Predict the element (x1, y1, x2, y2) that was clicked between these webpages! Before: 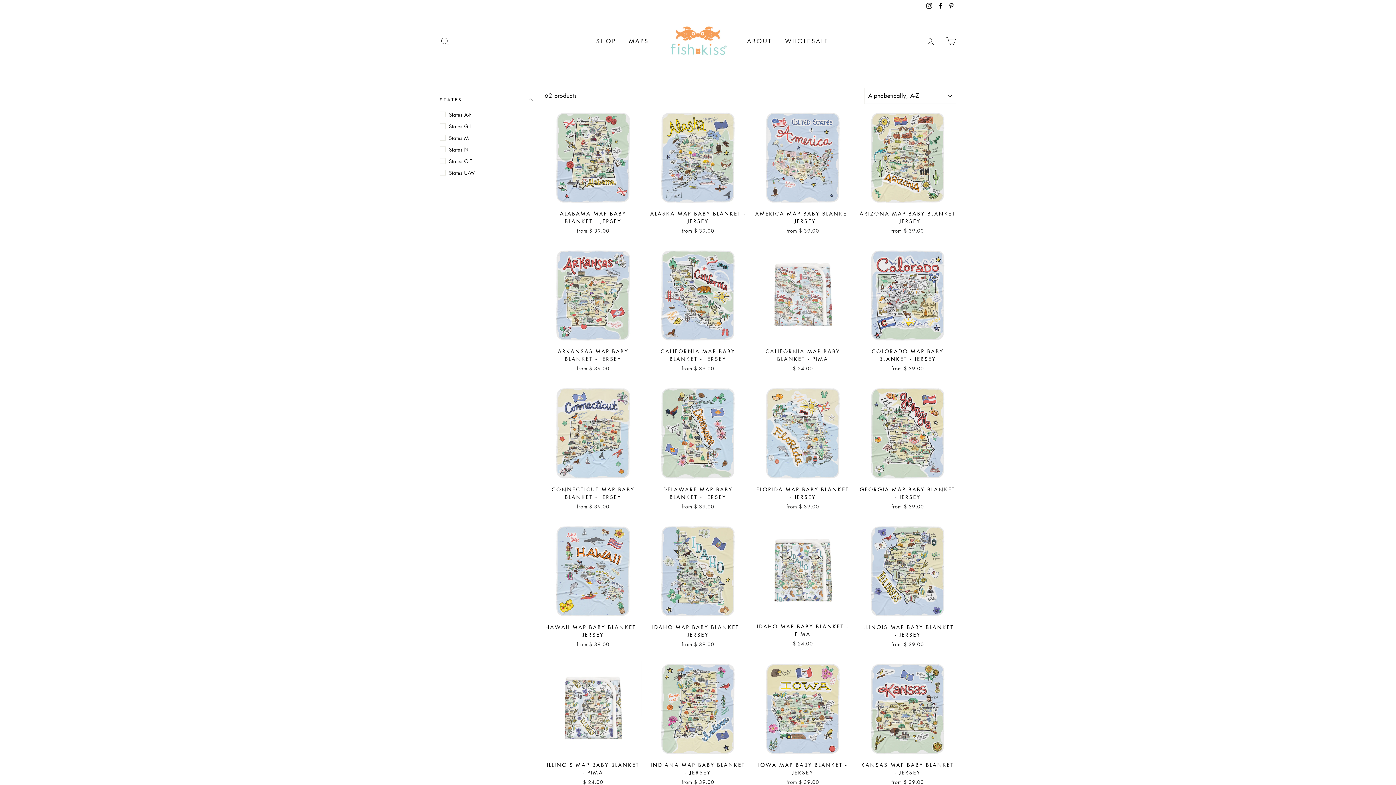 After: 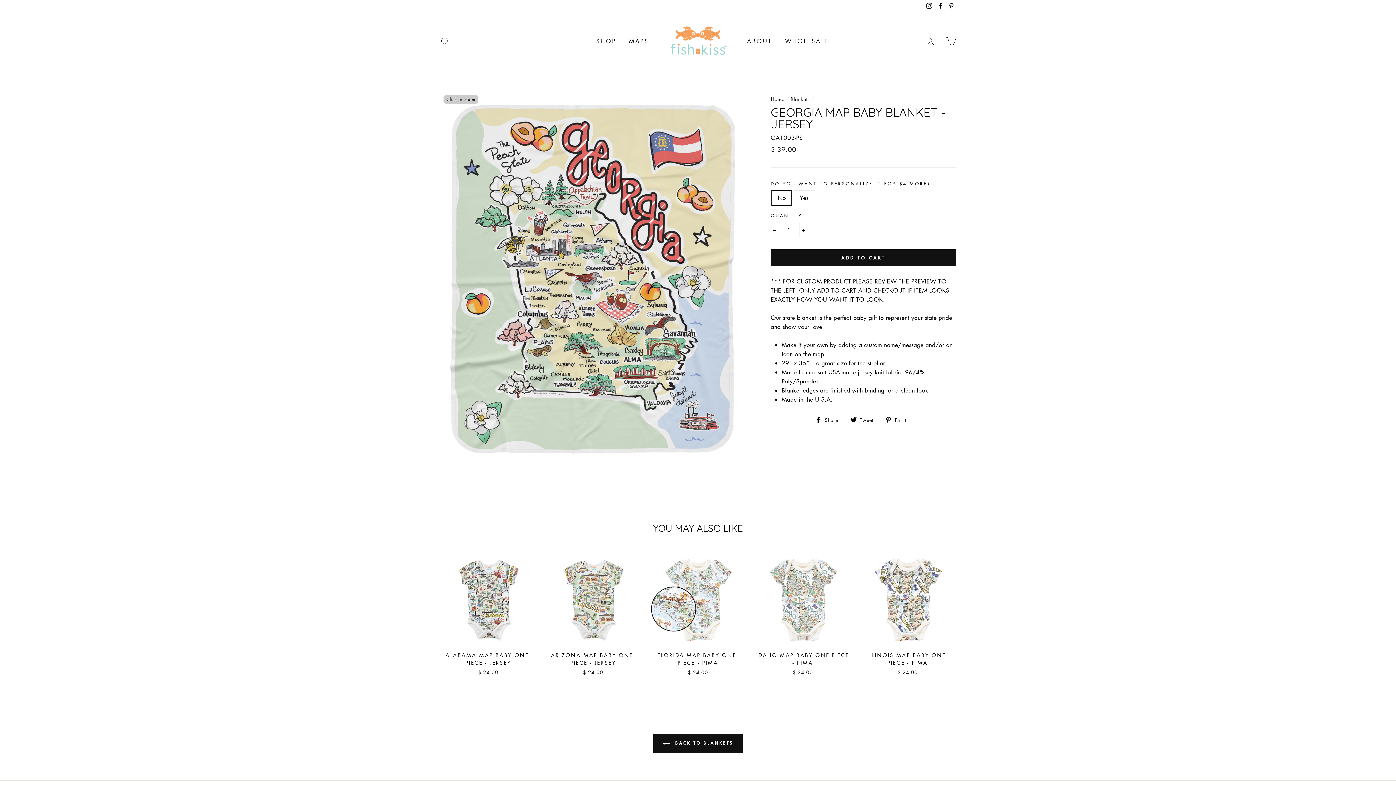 Action: label: GEORGIA MAP BABY BLANKET - JERSEY
from $ 39.00 bbox: (859, 385, 956, 512)